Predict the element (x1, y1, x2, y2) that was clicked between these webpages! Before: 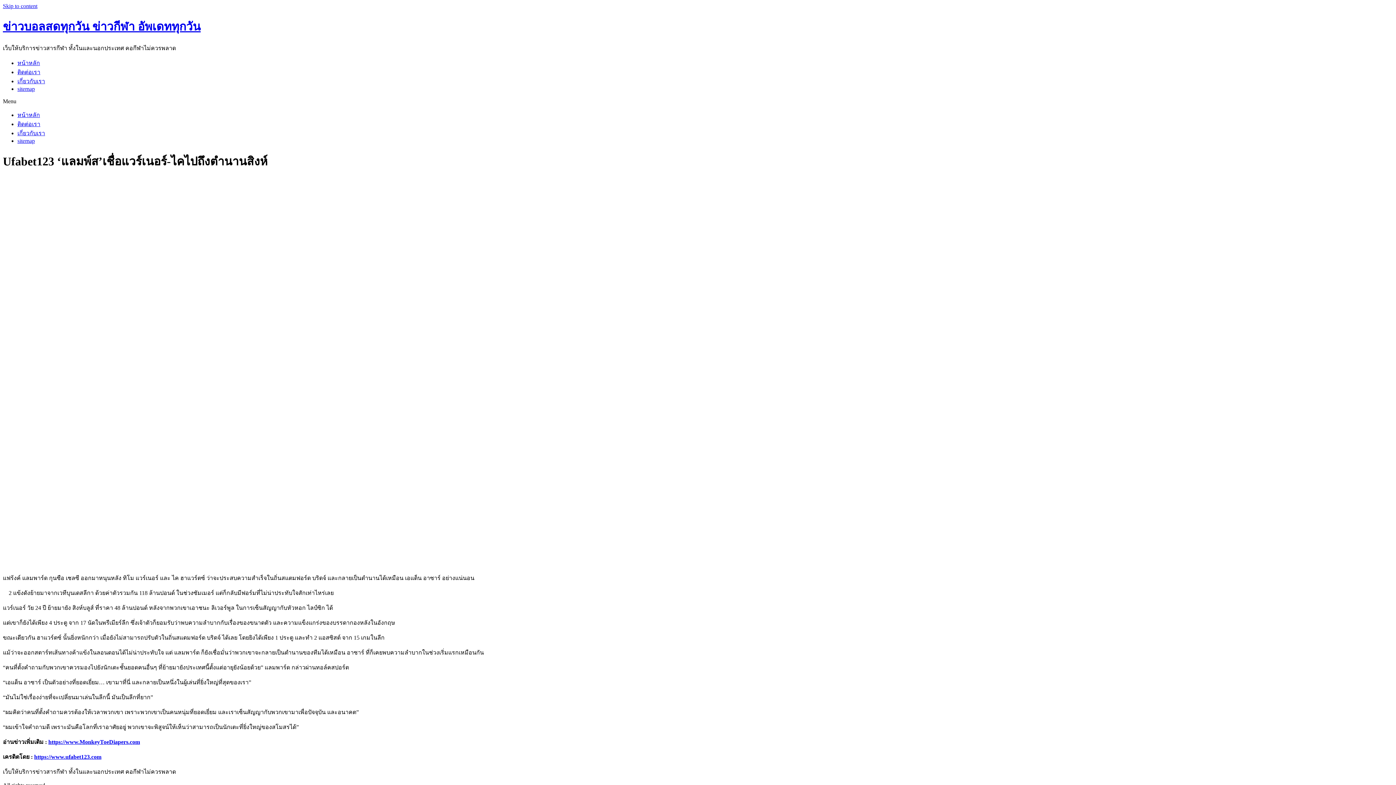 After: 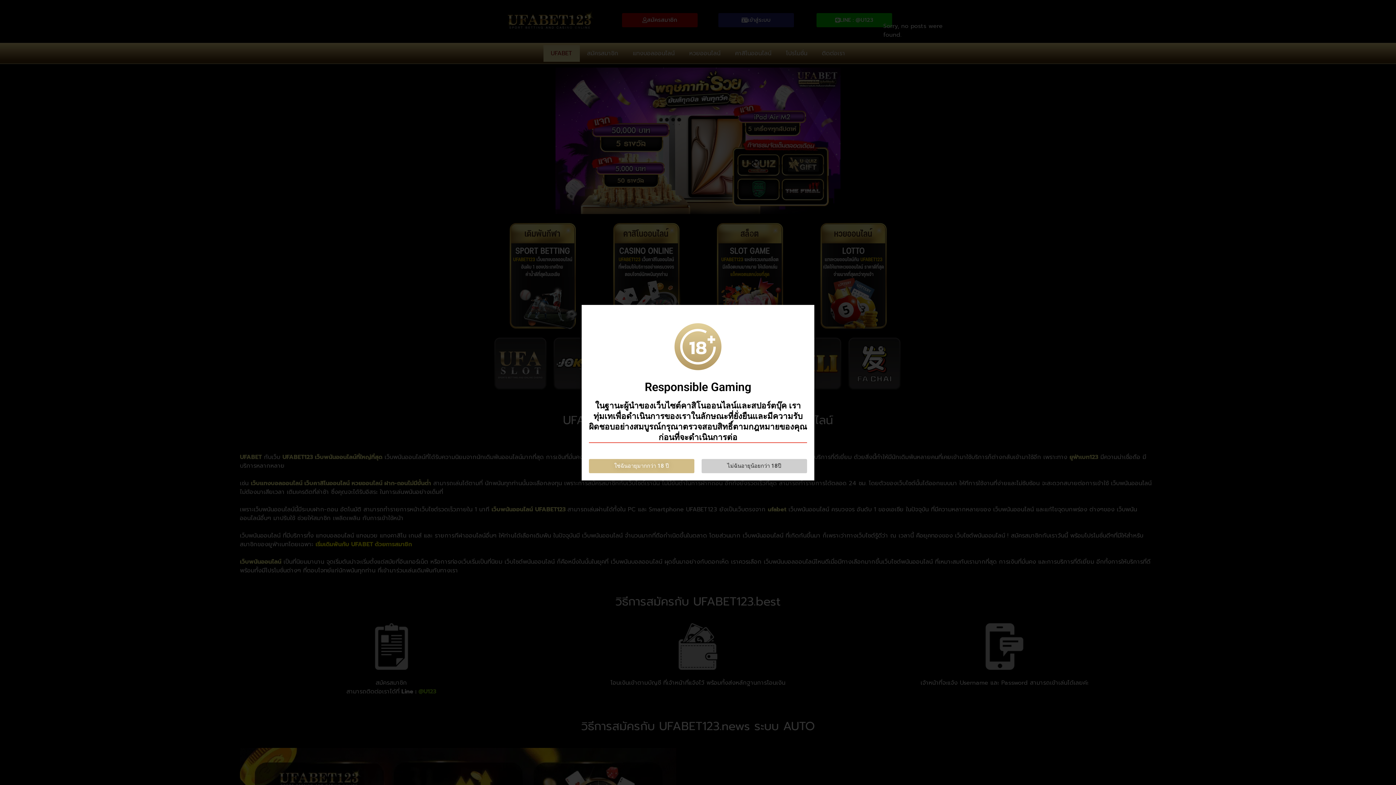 Action: bbox: (34, 754, 101, 760) label: https://www.ufabet123.com